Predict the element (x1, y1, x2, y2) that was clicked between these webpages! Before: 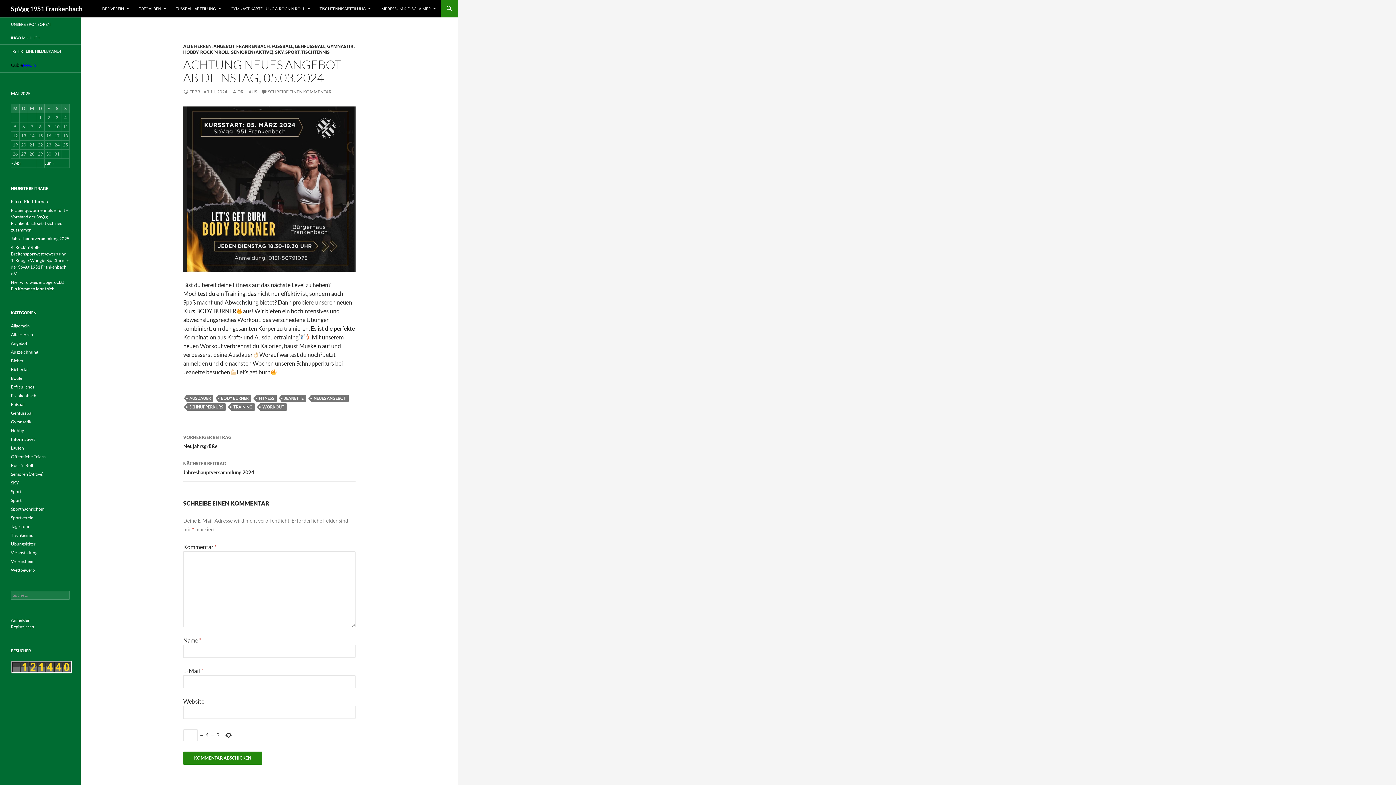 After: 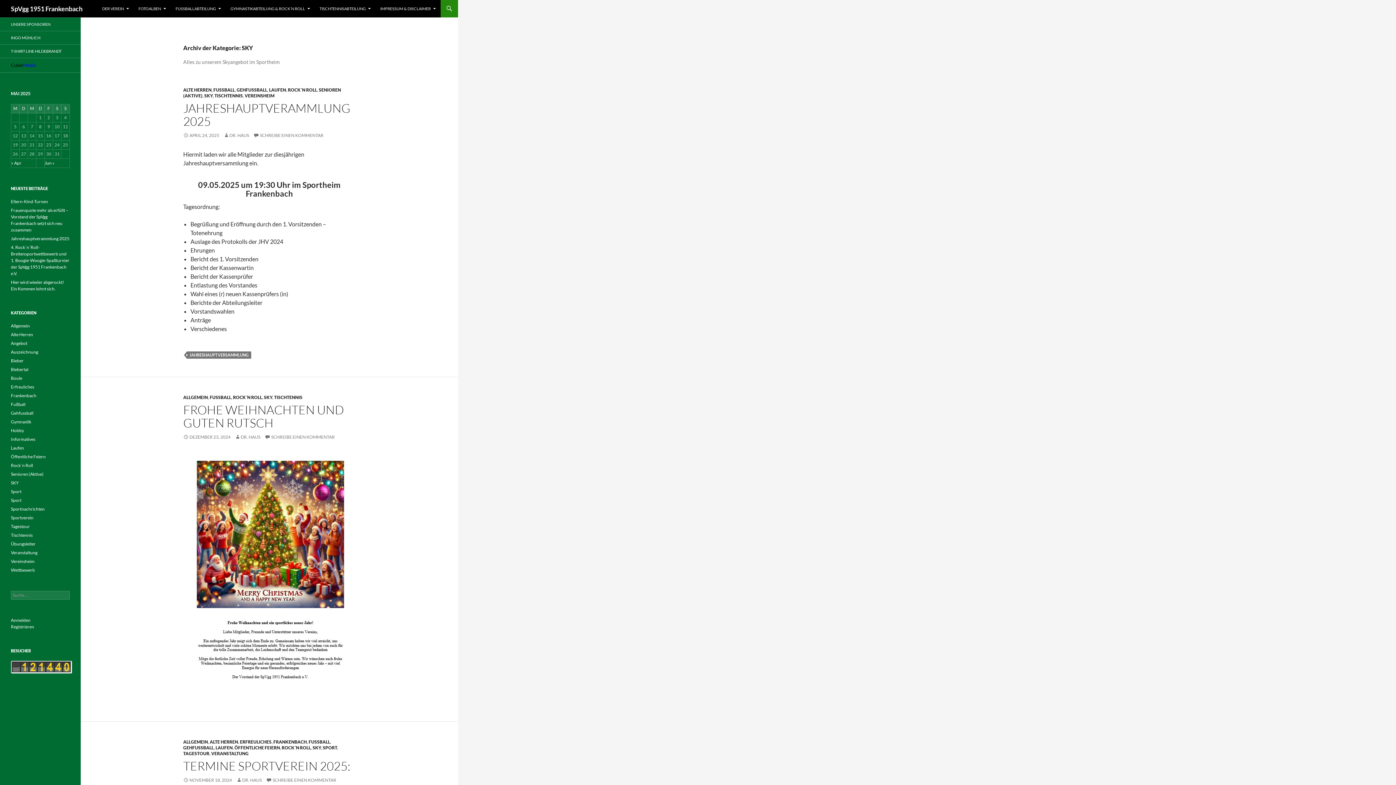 Action: label: SKY bbox: (275, 49, 283, 54)